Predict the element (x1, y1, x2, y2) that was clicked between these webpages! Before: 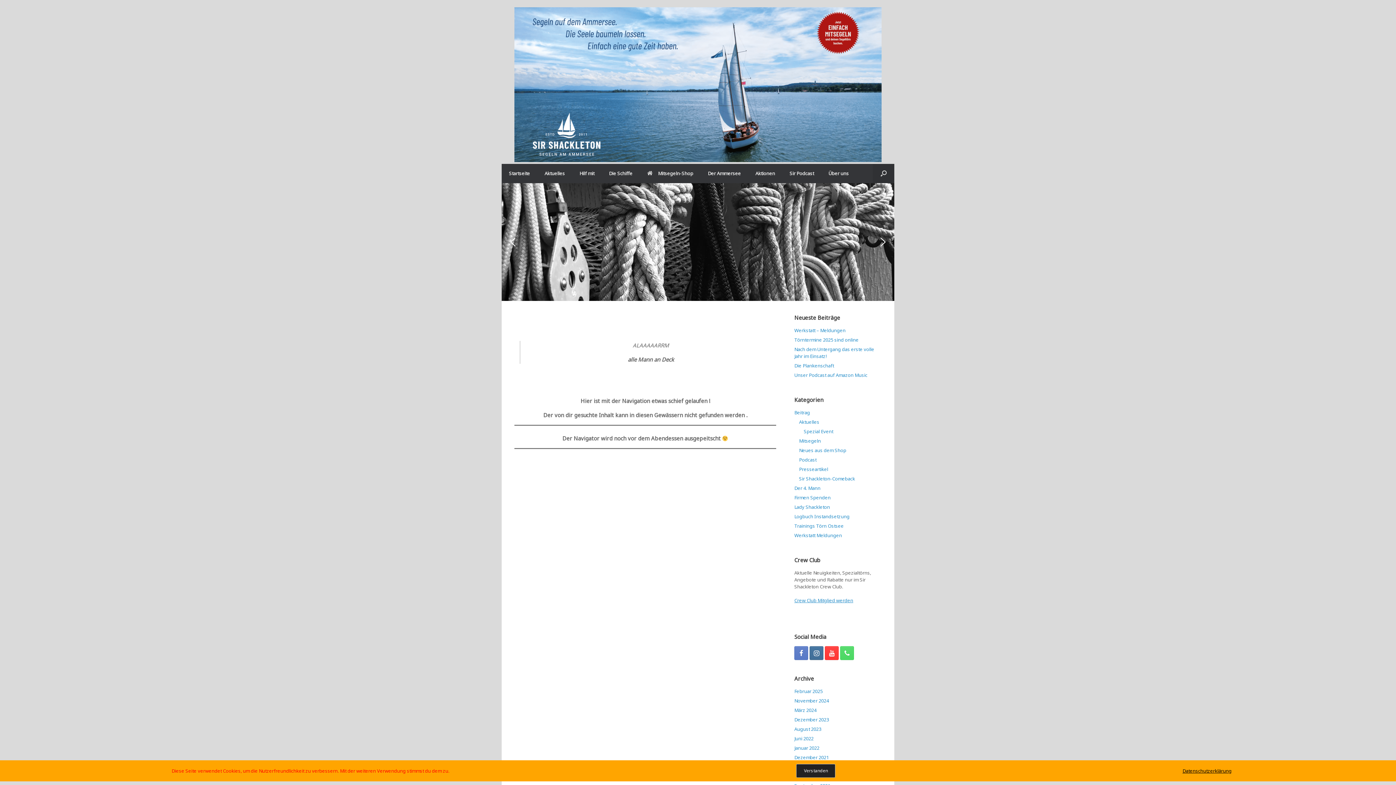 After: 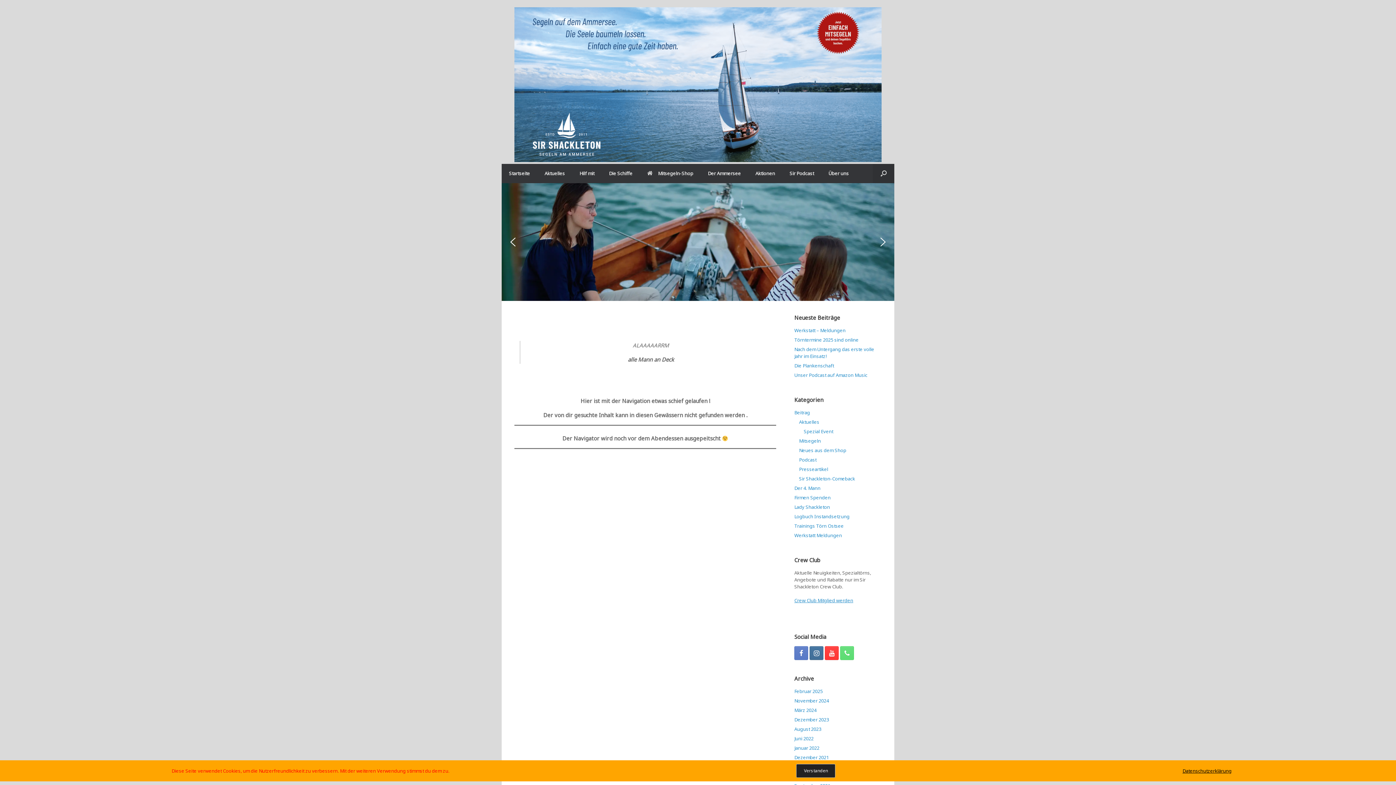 Action: bbox: (840, 646, 854, 660)